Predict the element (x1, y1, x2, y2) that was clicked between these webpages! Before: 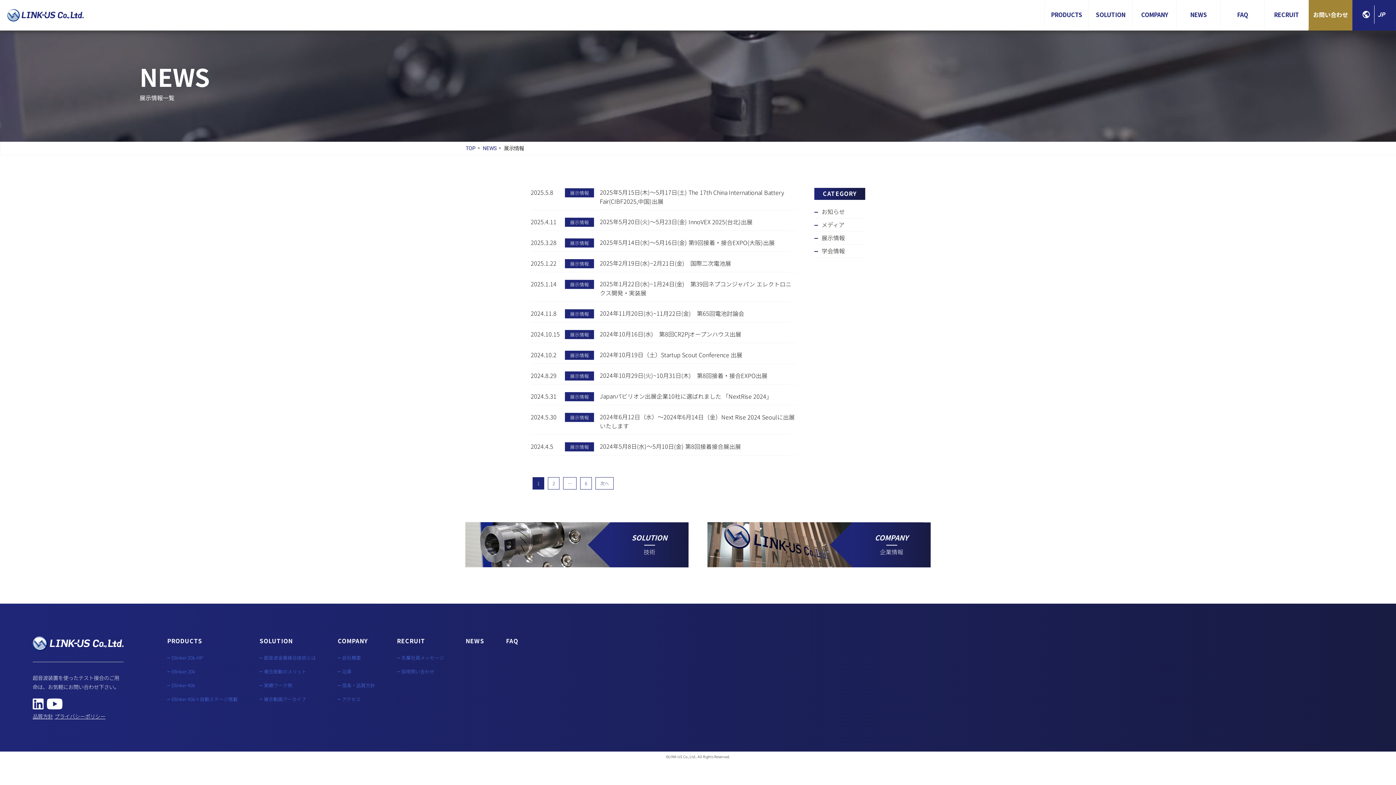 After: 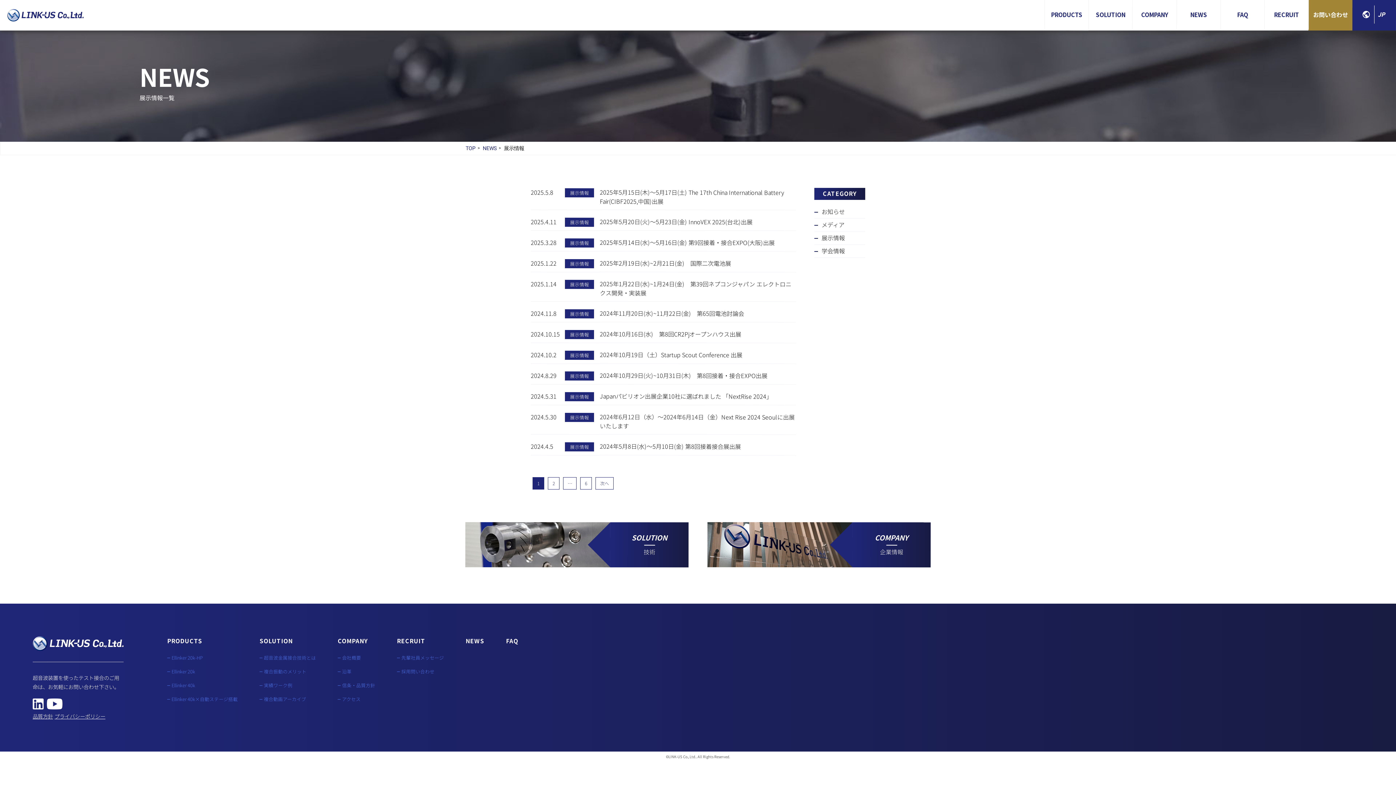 Action: bbox: (32, 703, 43, 711)